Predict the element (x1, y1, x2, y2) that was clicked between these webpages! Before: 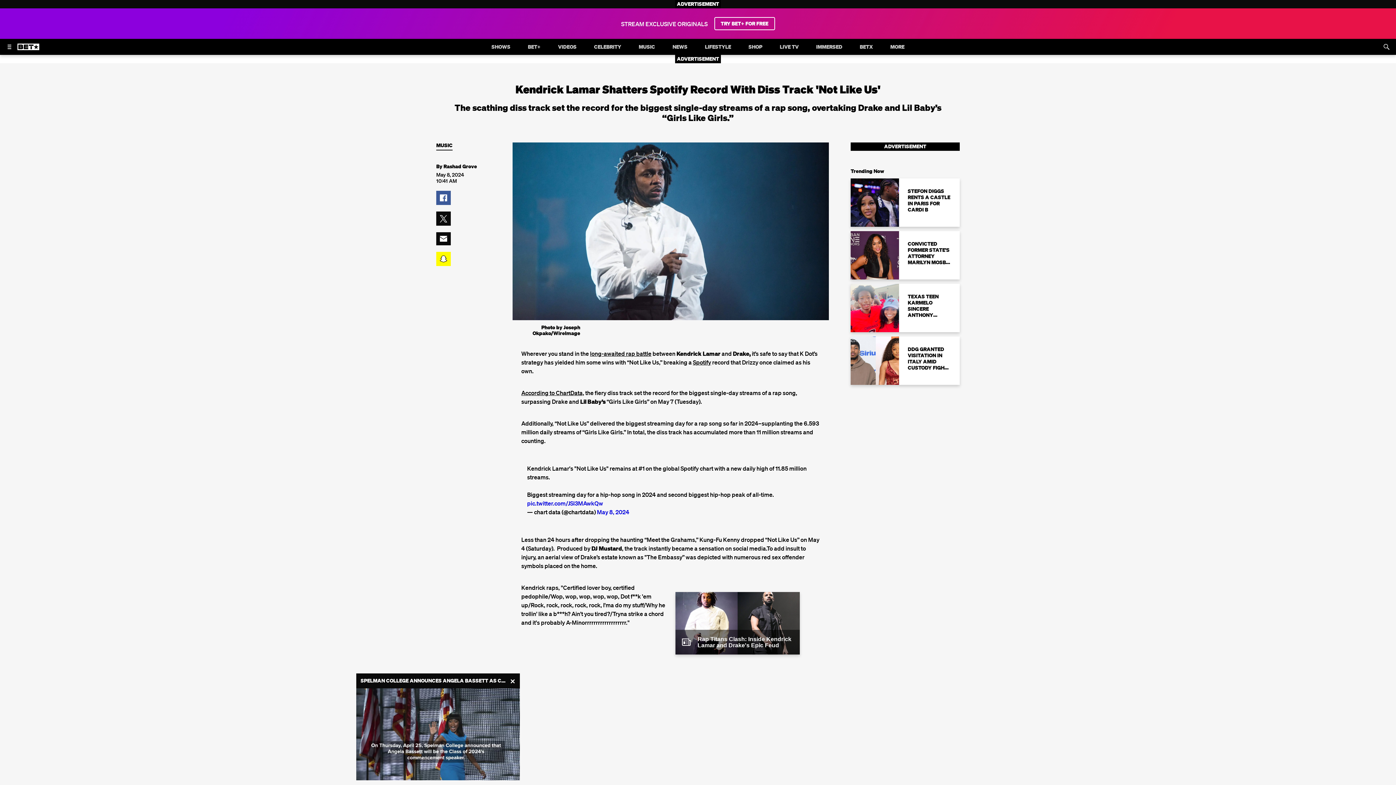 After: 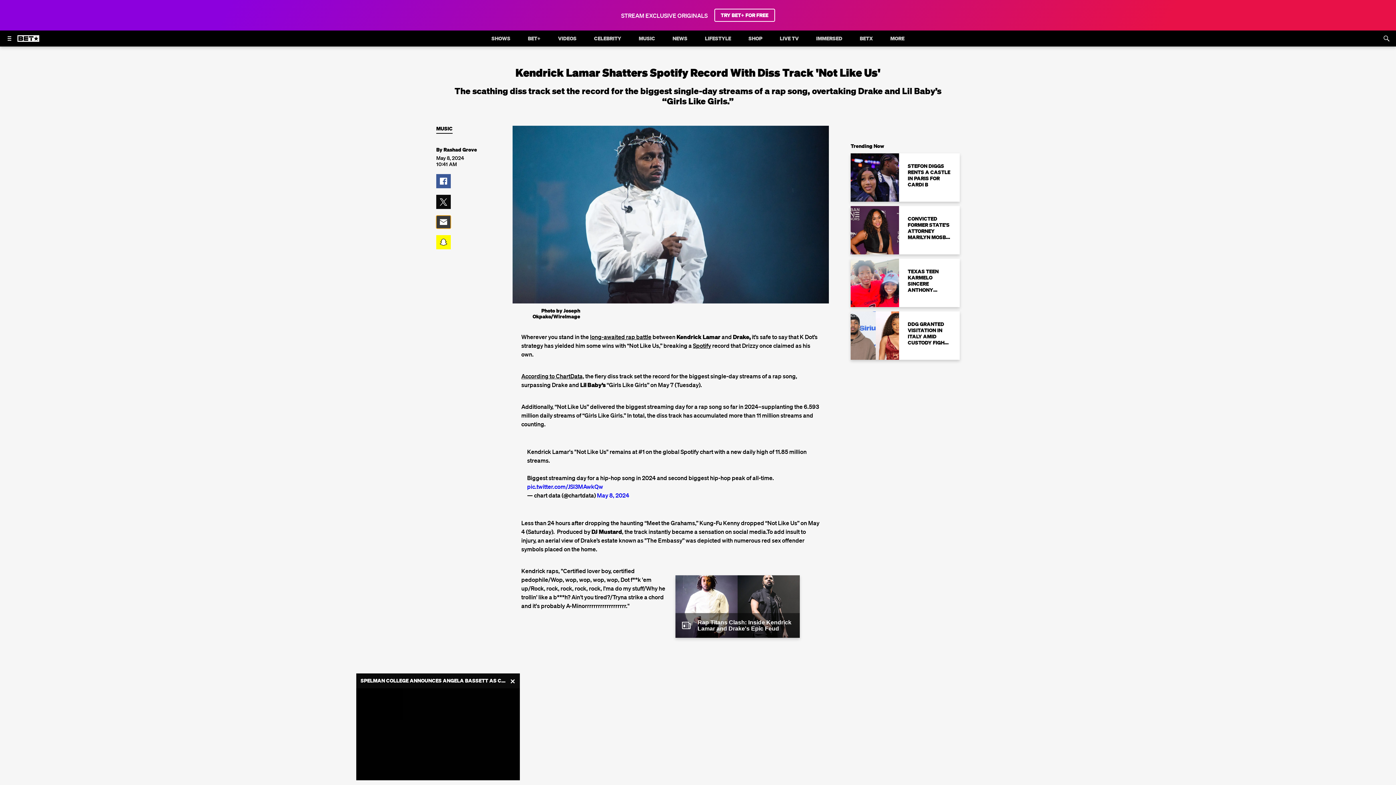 Action: label: Share on Mail bbox: (436, 215, 450, 228)